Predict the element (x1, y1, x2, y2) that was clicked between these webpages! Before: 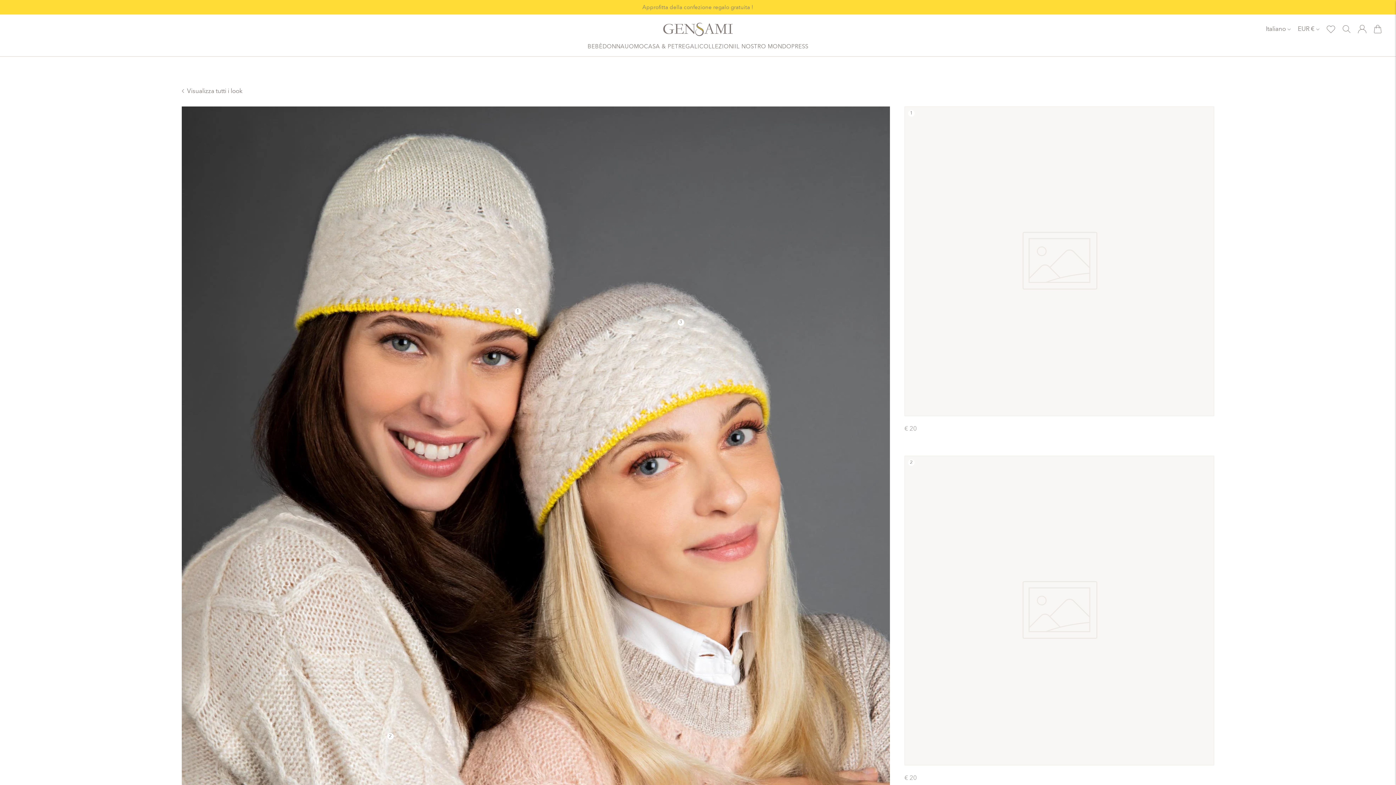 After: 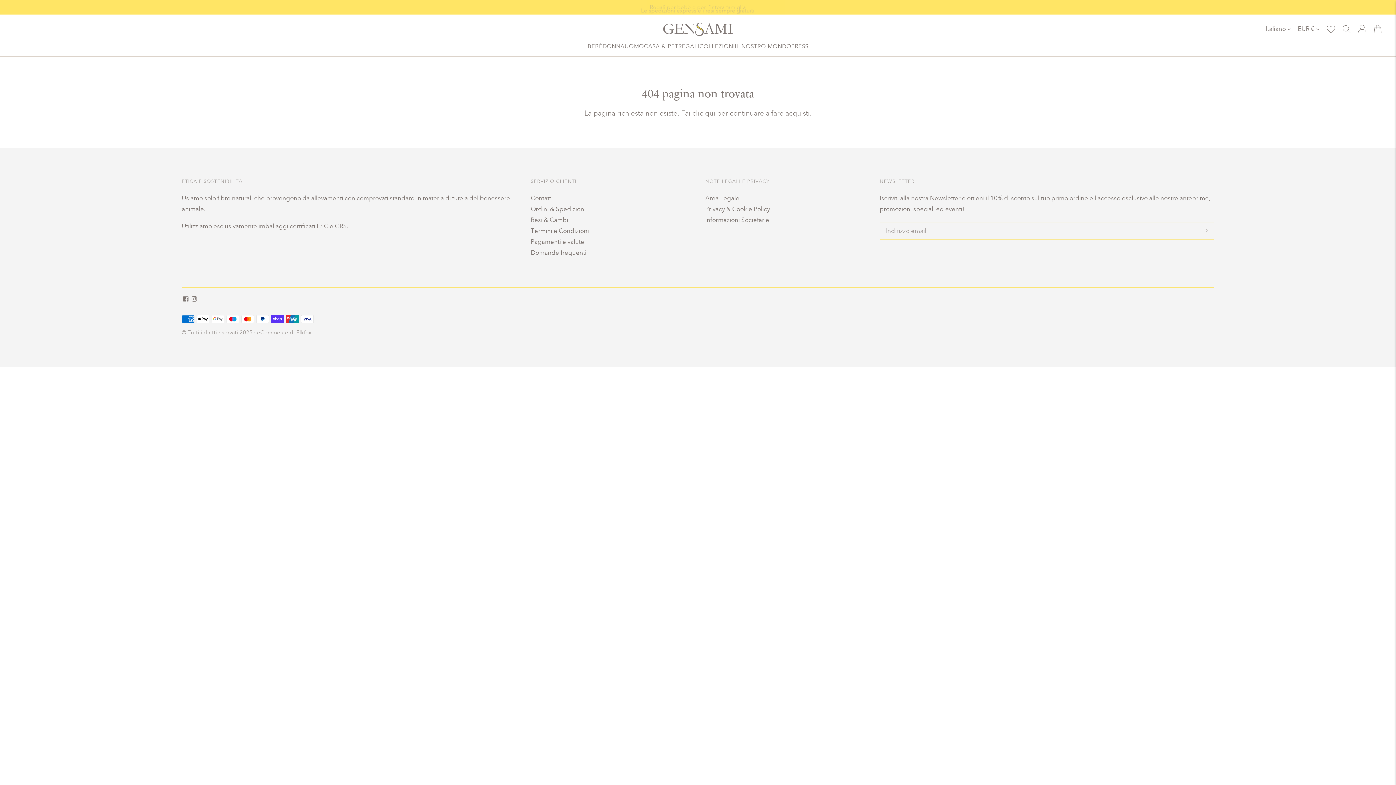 Action: bbox: (181, 85, 242, 96) label: Visualizza tutti i look